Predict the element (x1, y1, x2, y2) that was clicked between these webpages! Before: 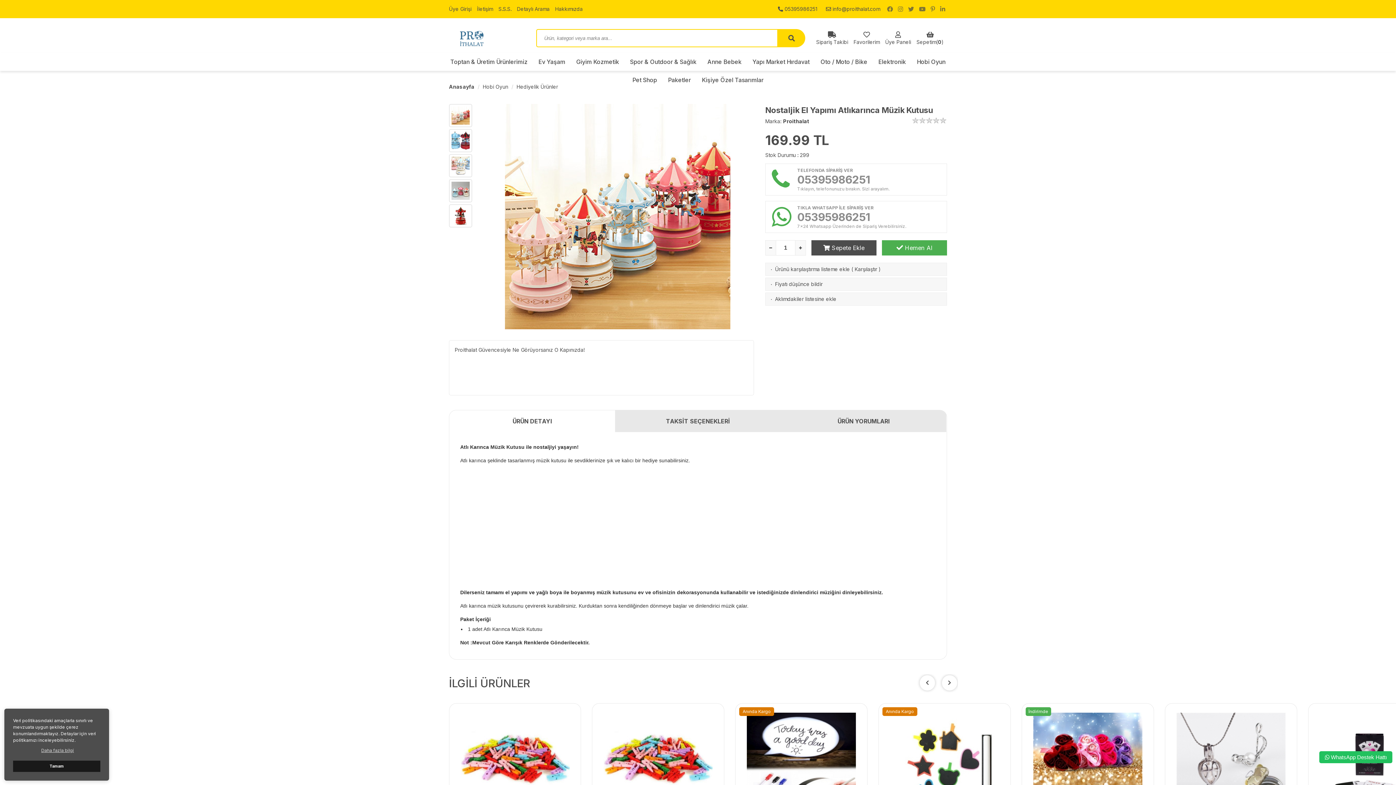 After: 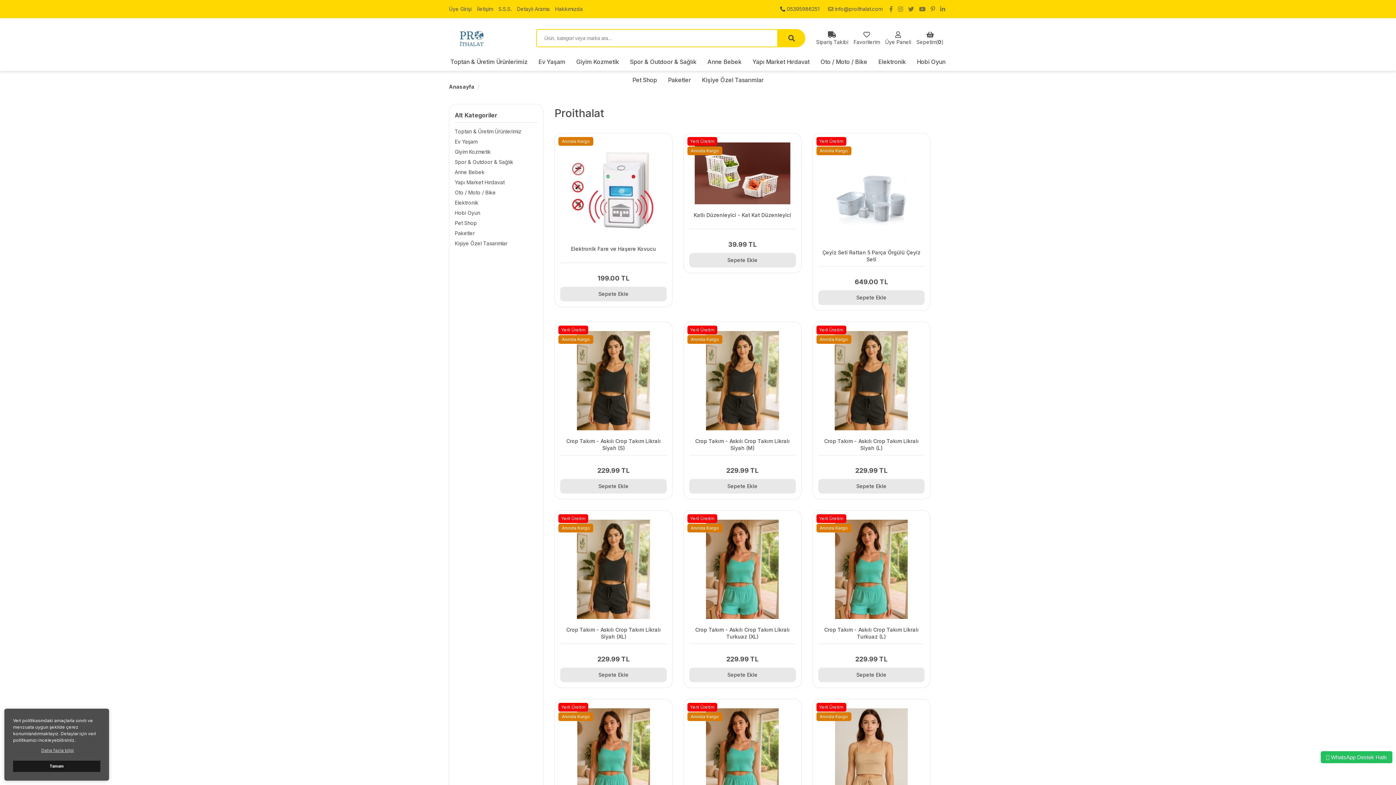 Action: label: Proithalat bbox: (783, 118, 809, 124)